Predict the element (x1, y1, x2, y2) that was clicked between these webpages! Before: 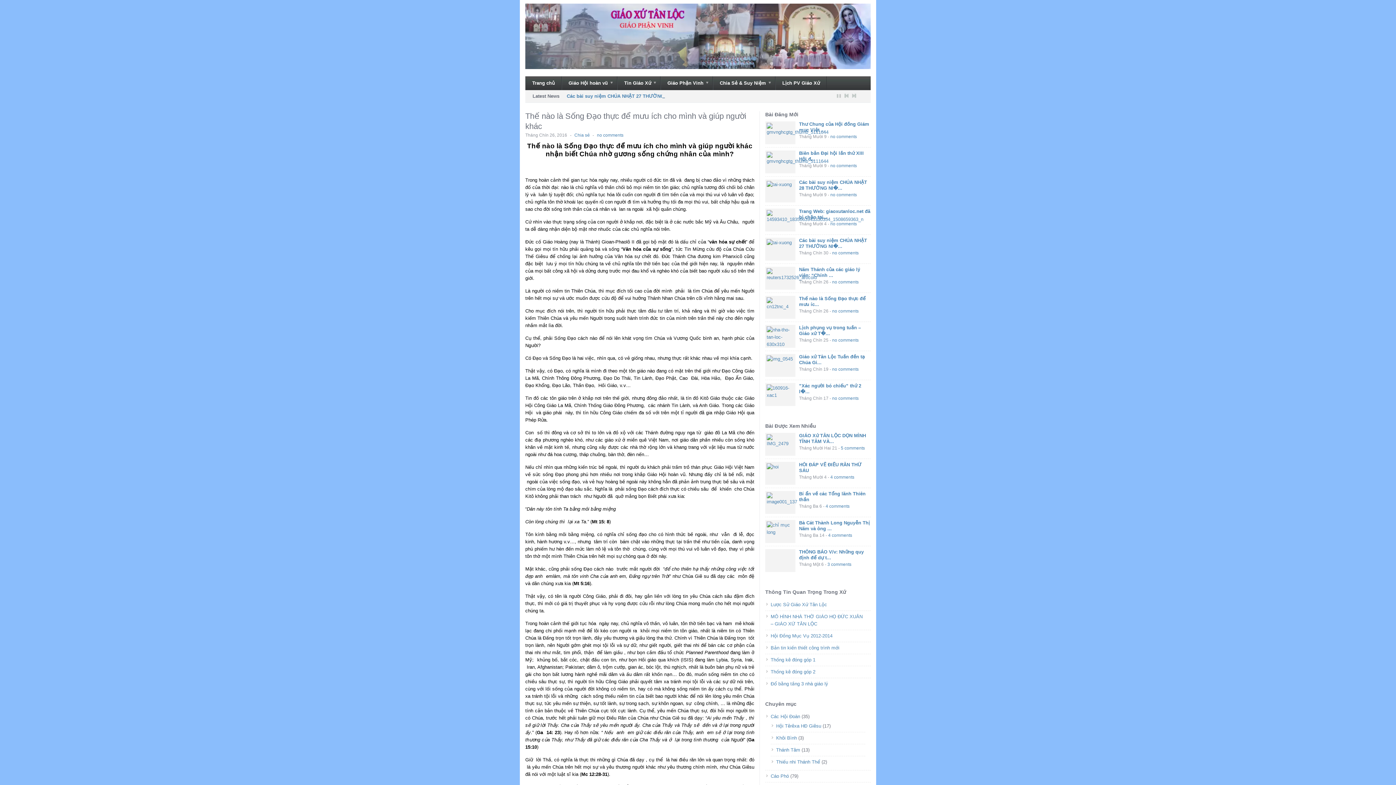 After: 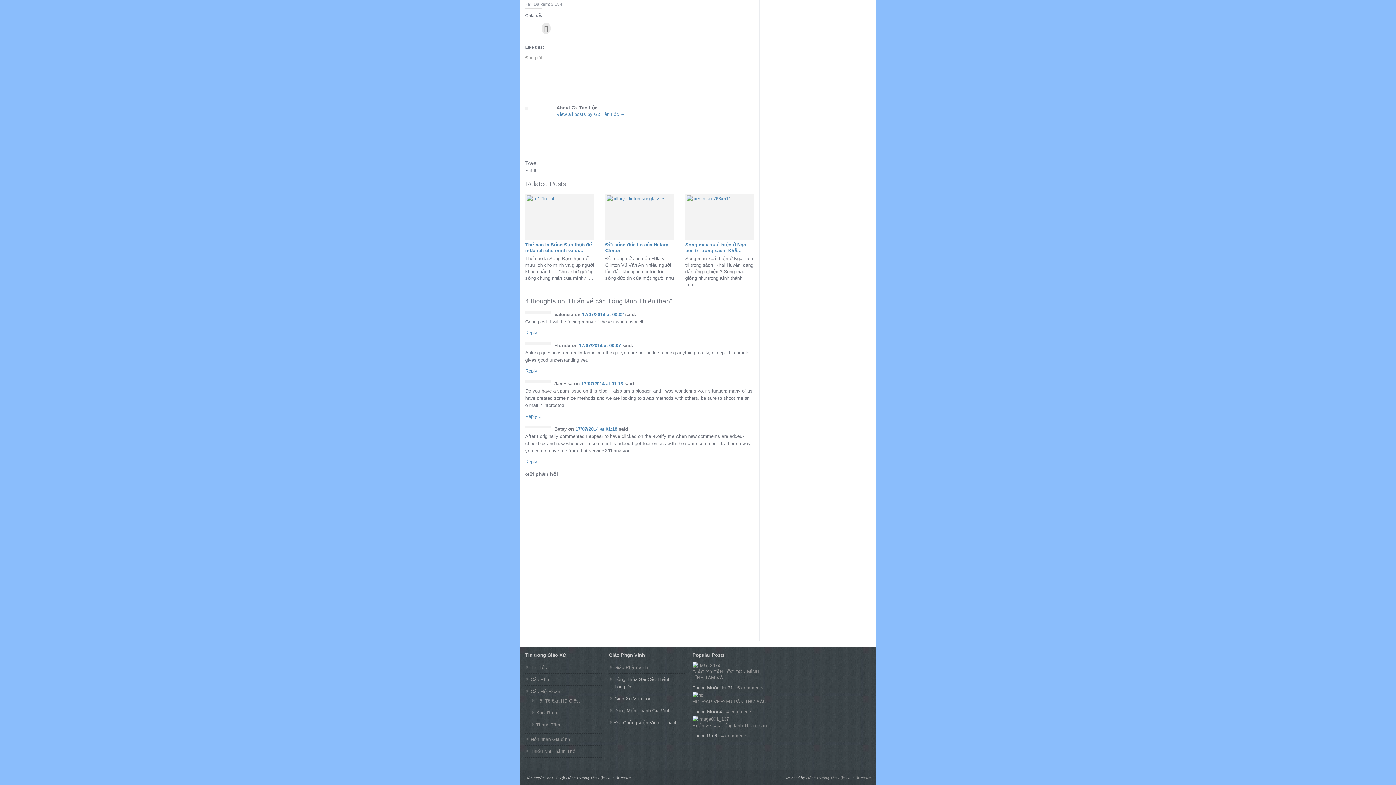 Action: label: 4 comments bbox: (825, 504, 849, 509)